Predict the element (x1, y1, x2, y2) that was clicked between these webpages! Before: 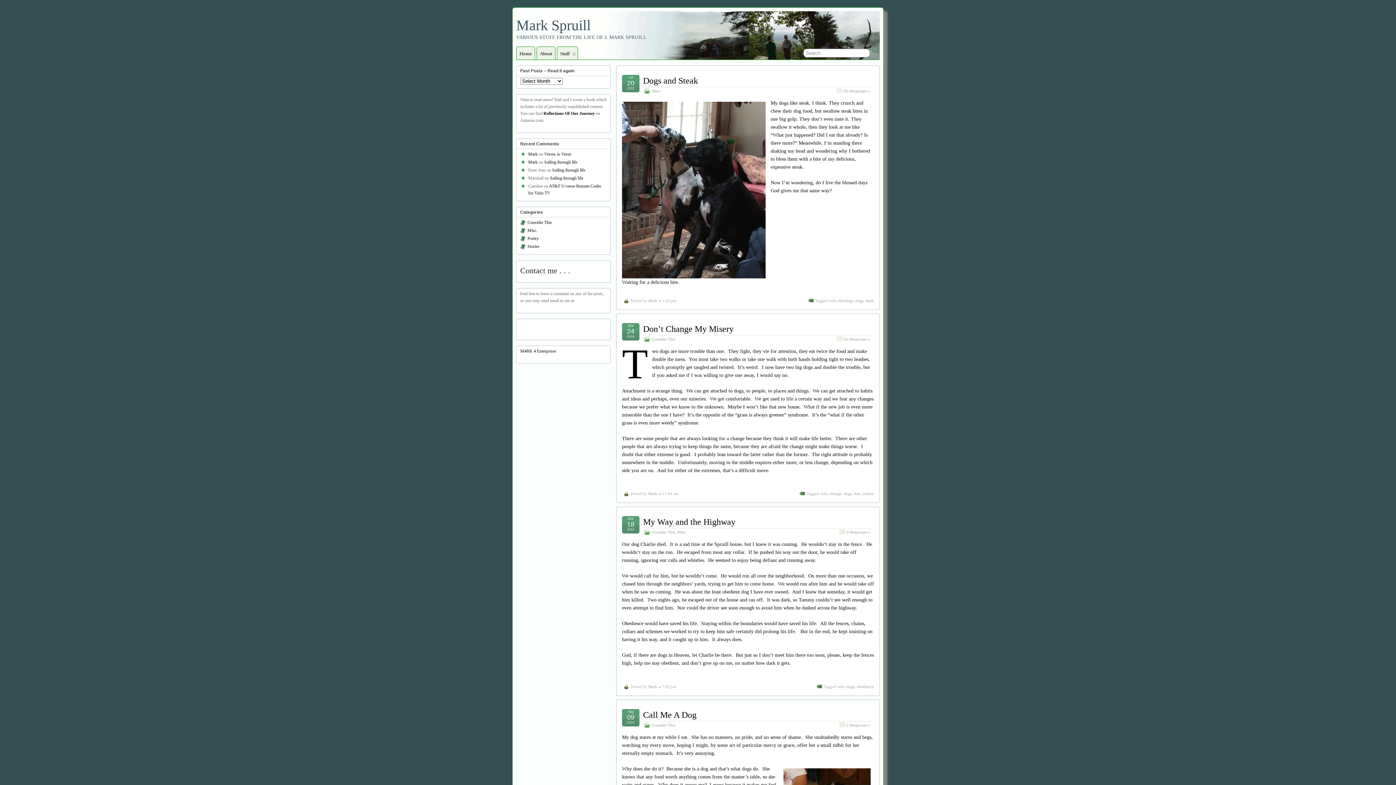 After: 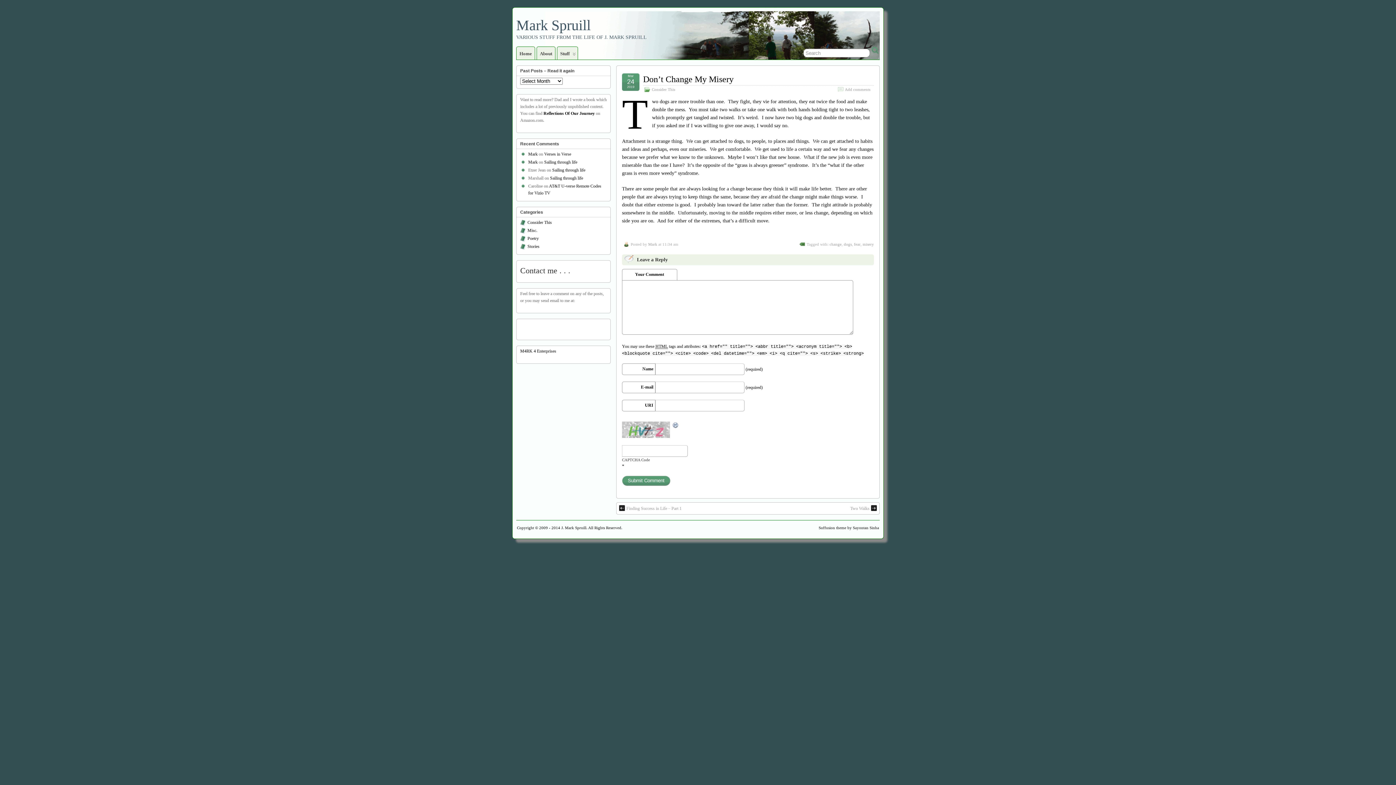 Action: label: No Responses » bbox: (844, 337, 870, 341)